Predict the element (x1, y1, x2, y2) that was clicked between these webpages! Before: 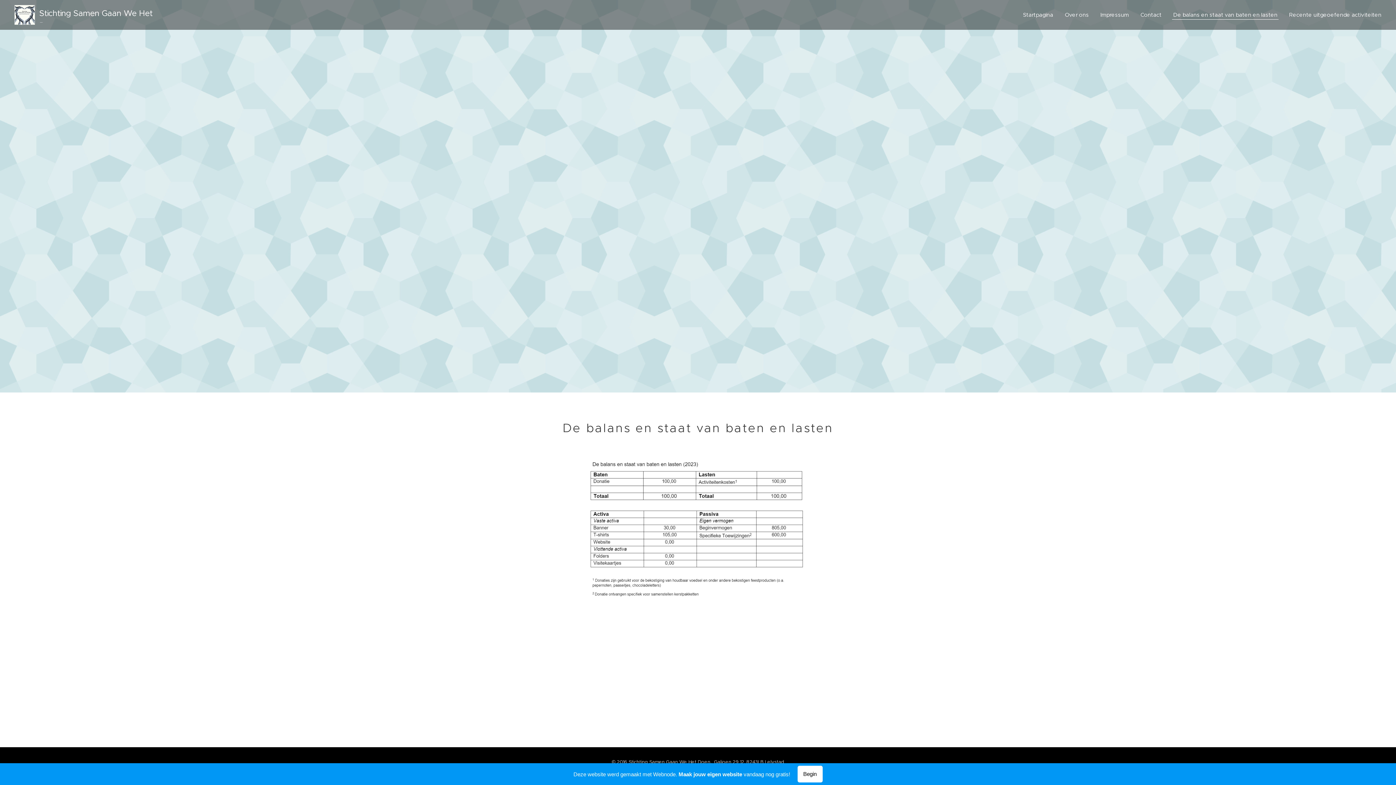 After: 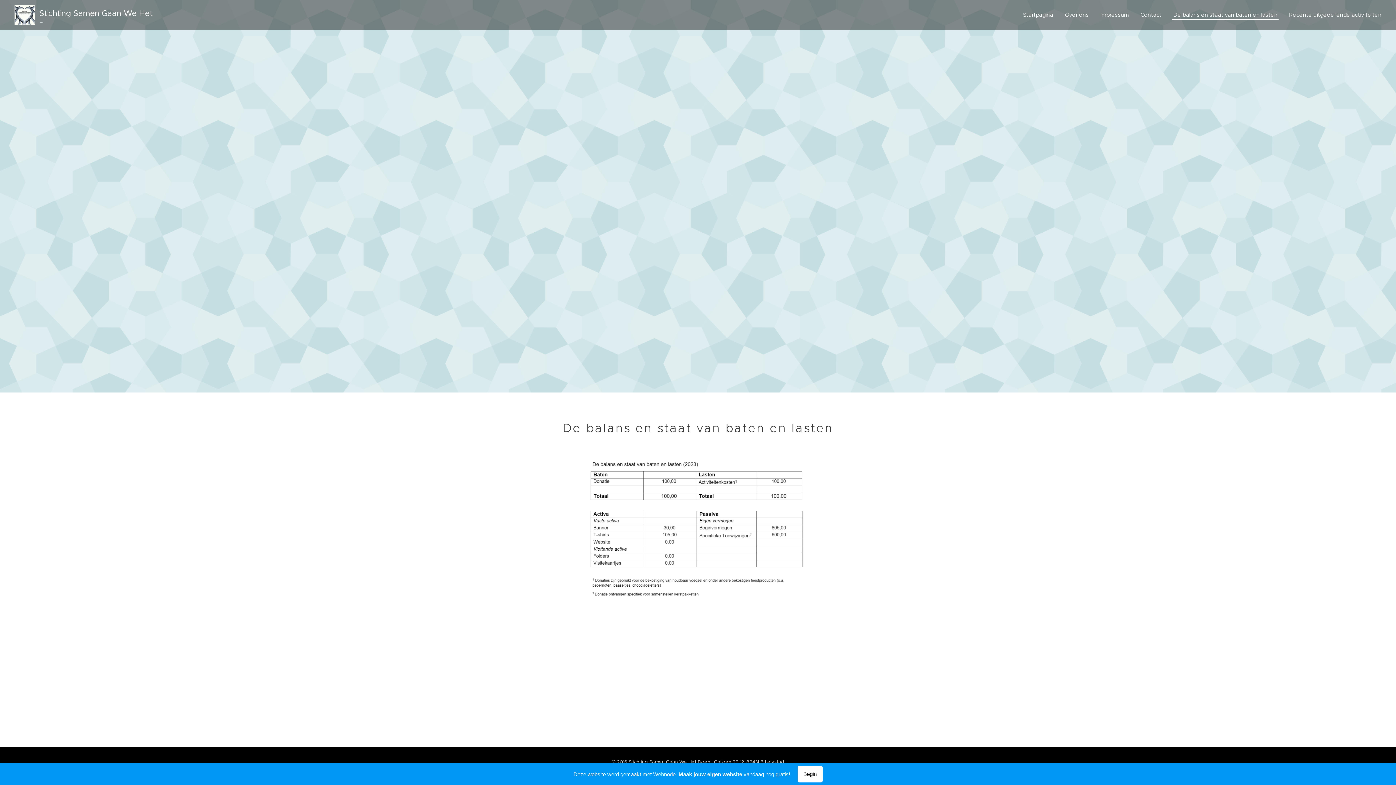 Action: label: De balans en staat van baten en lasten bbox: (1167, 5, 1283, 24)